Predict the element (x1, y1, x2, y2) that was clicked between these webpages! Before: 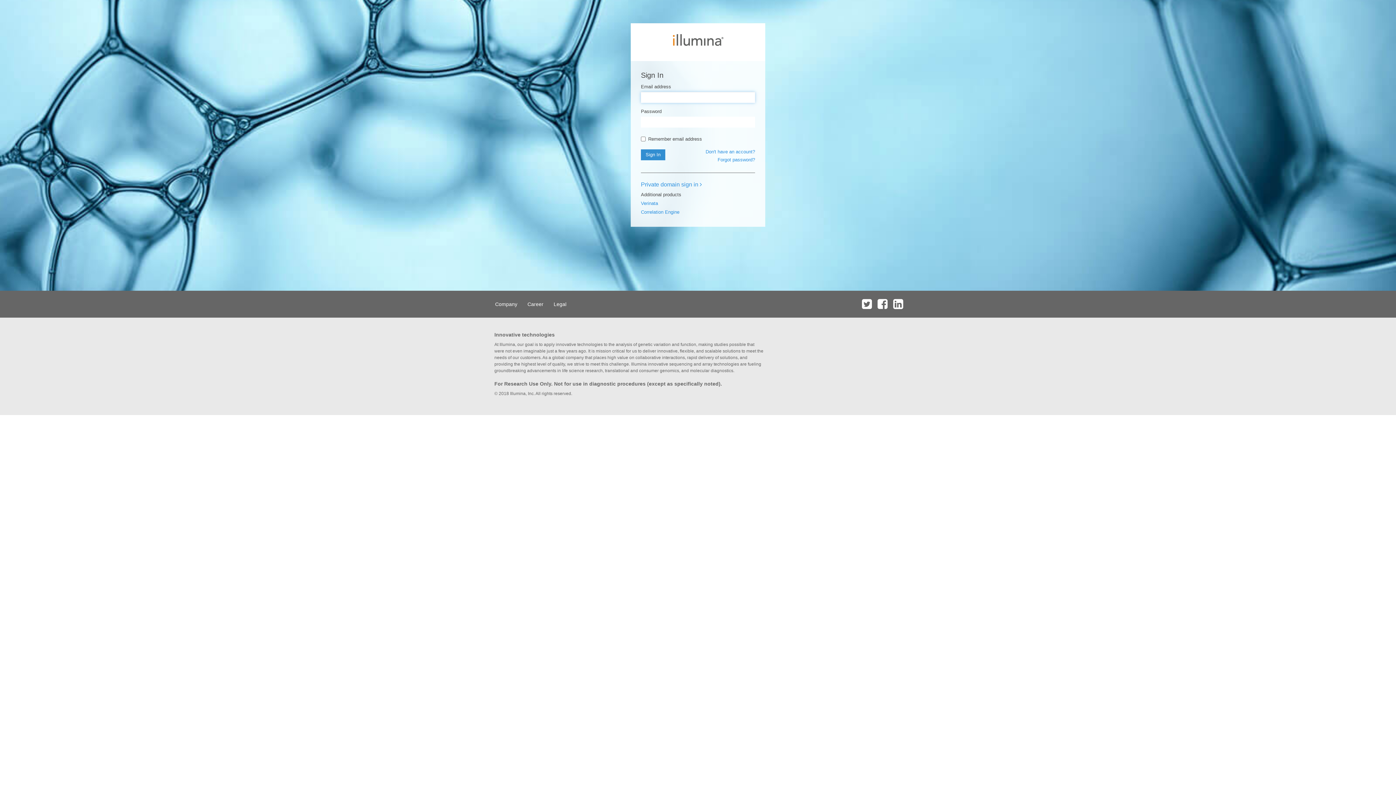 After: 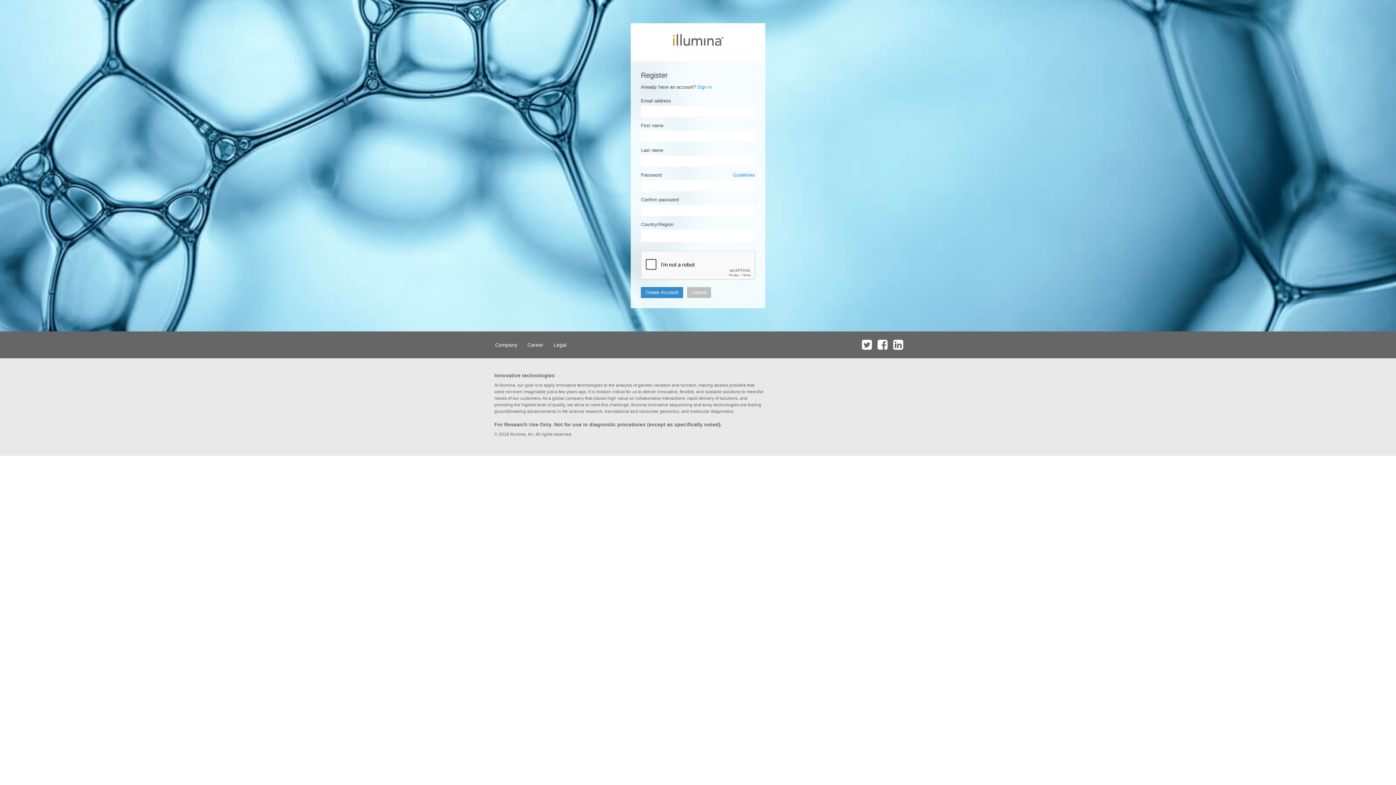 Action: label: Don't have an account? bbox: (705, 149, 755, 154)